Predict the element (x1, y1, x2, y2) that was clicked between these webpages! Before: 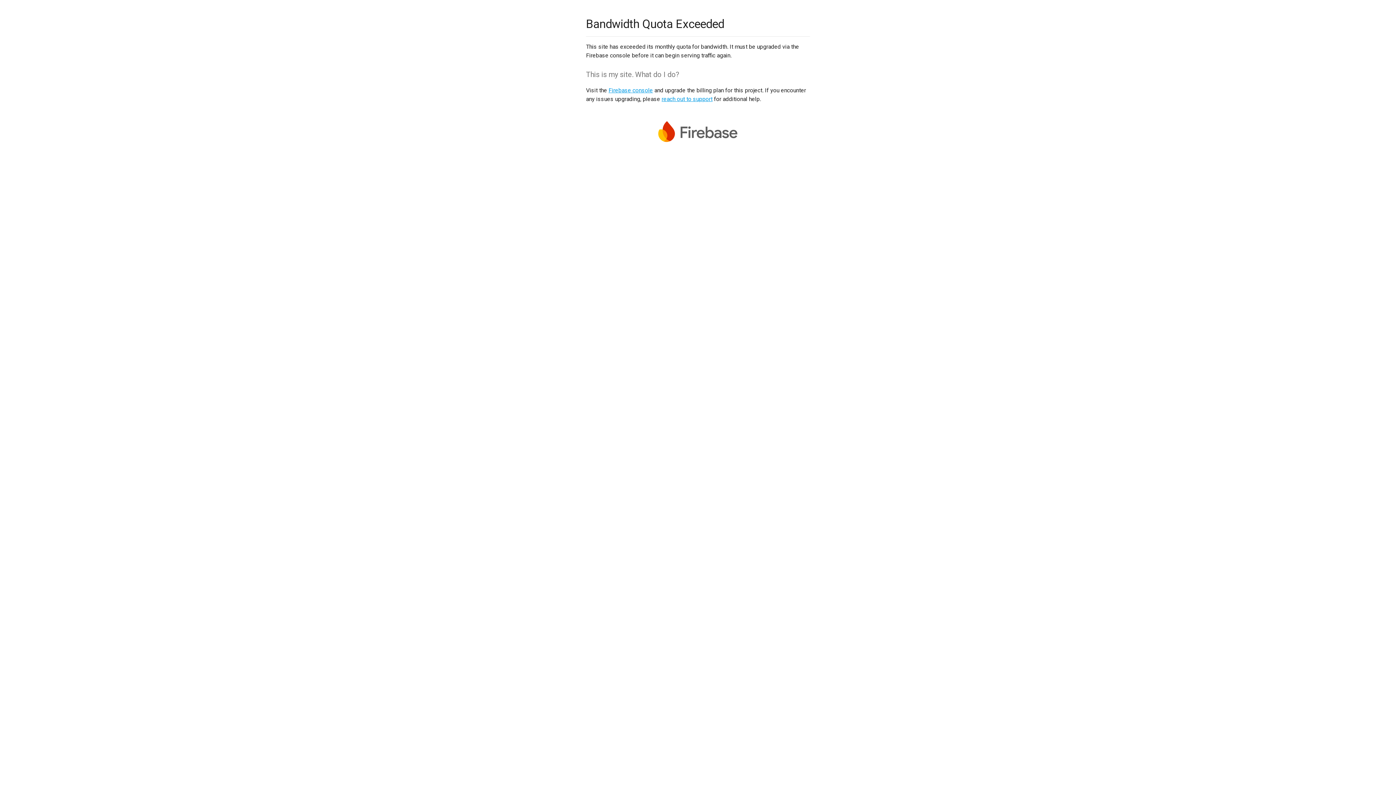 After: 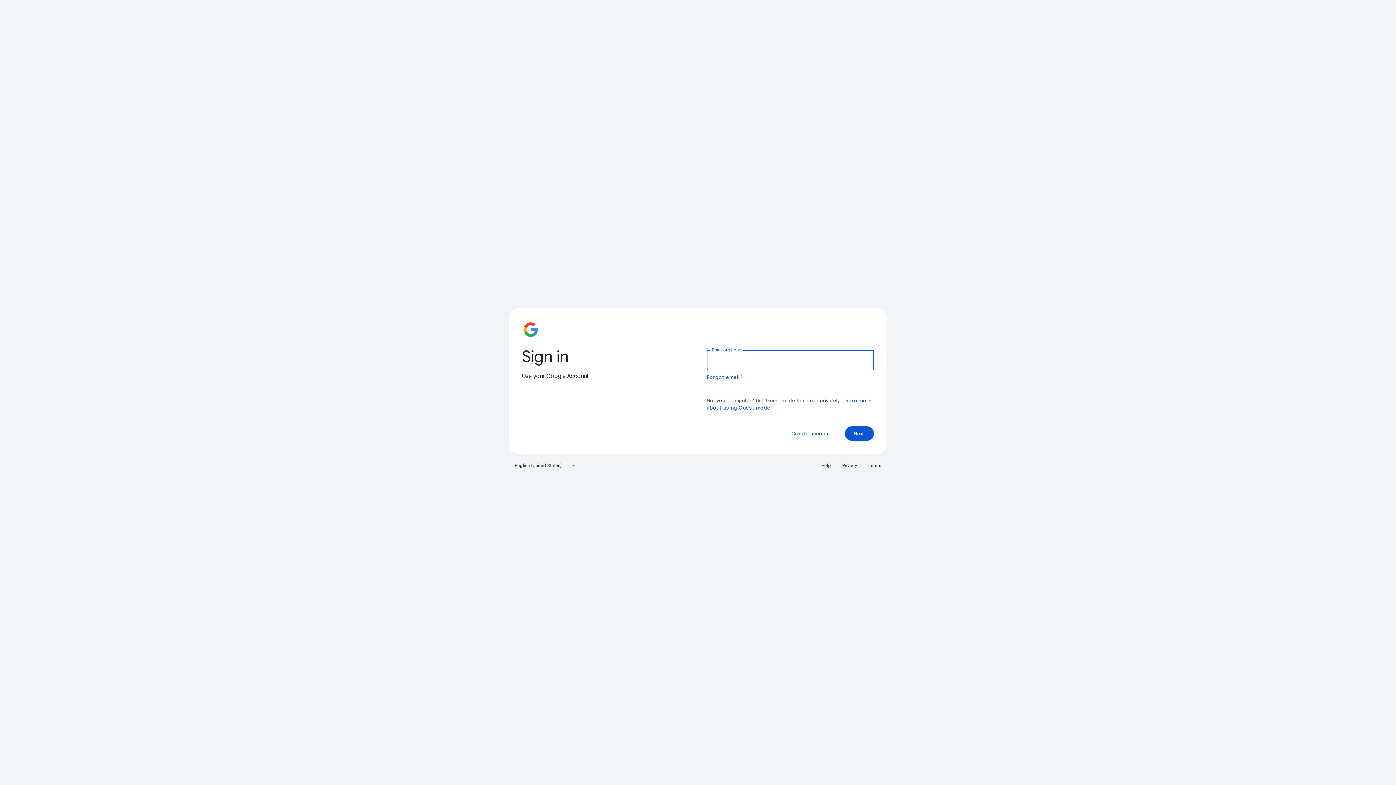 Action: label: Firebase console bbox: (608, 86, 653, 93)